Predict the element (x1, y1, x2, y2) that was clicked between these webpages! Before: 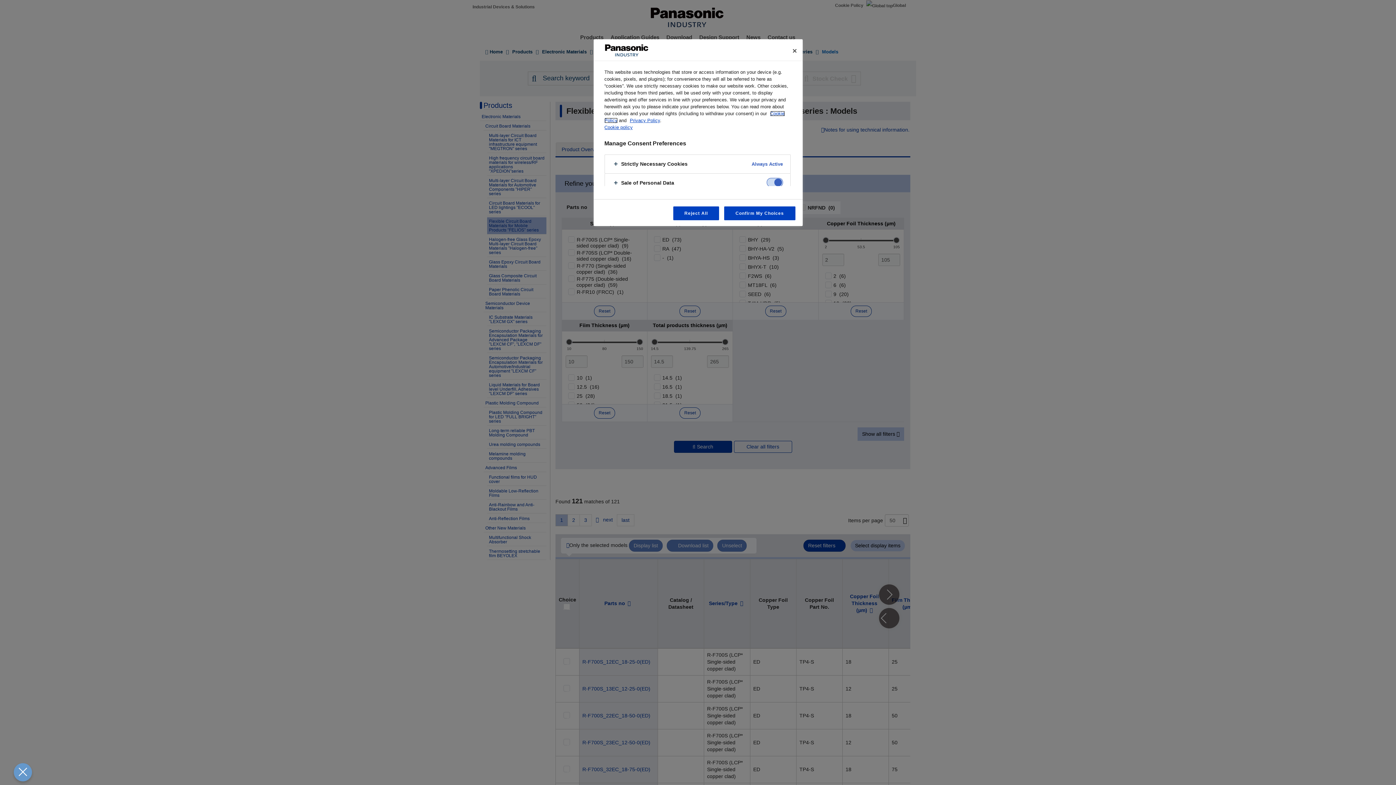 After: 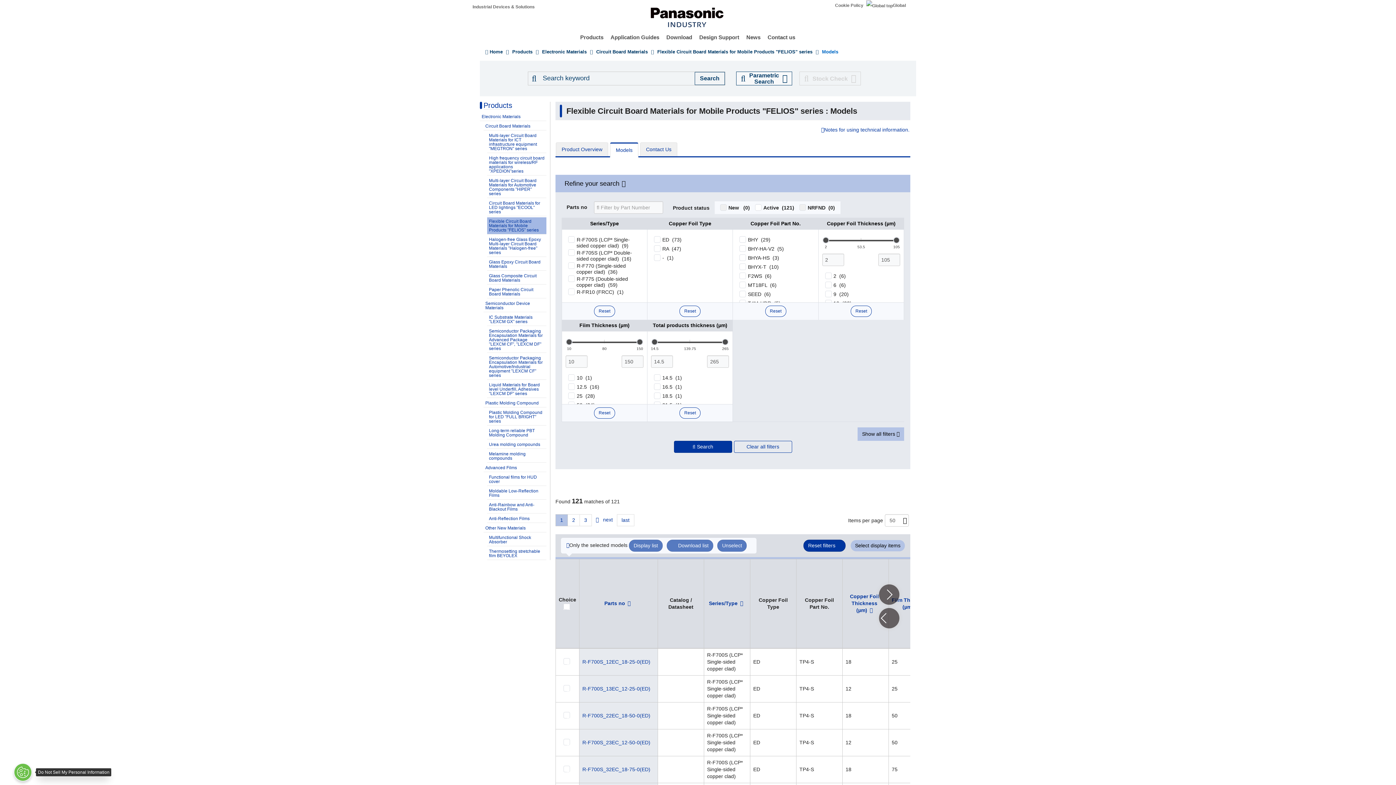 Action: bbox: (13, 763, 32, 781)